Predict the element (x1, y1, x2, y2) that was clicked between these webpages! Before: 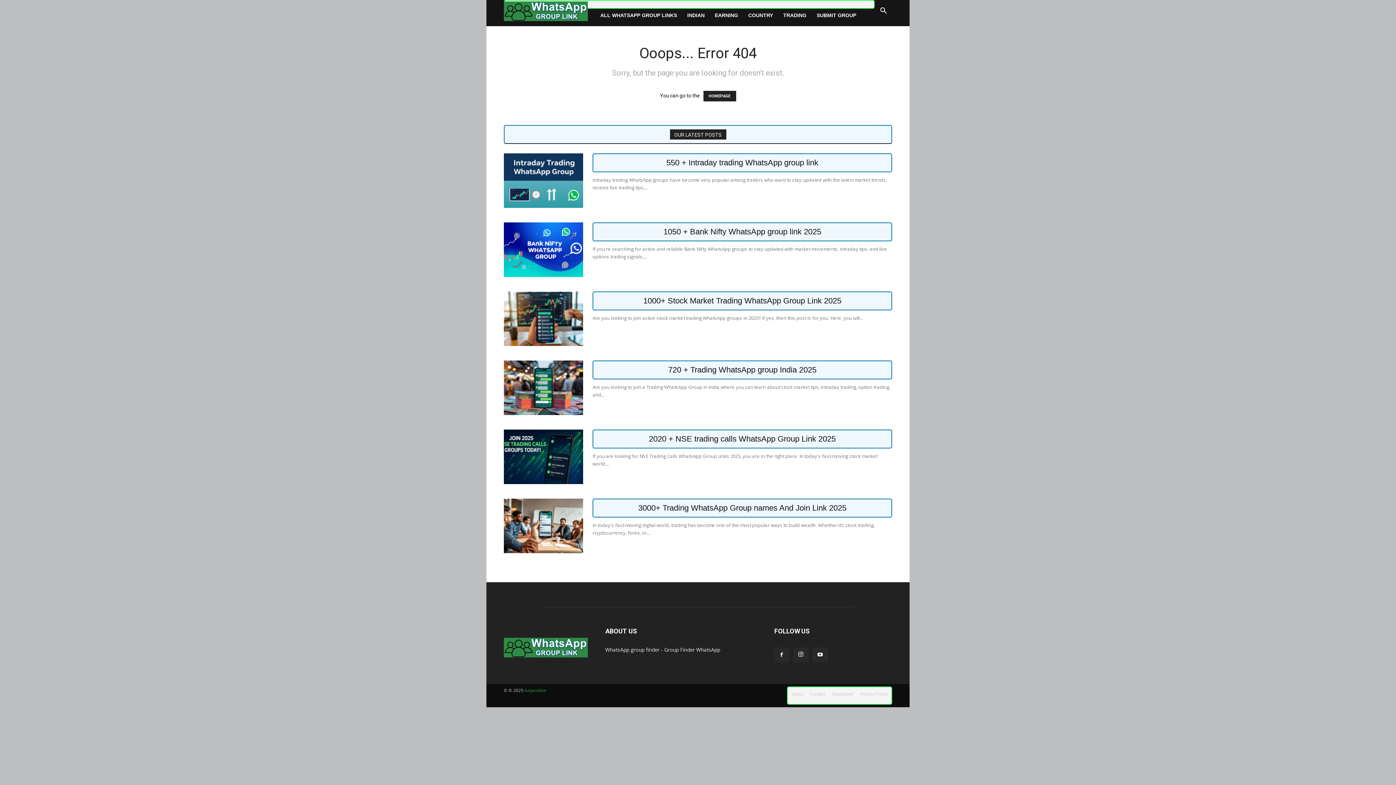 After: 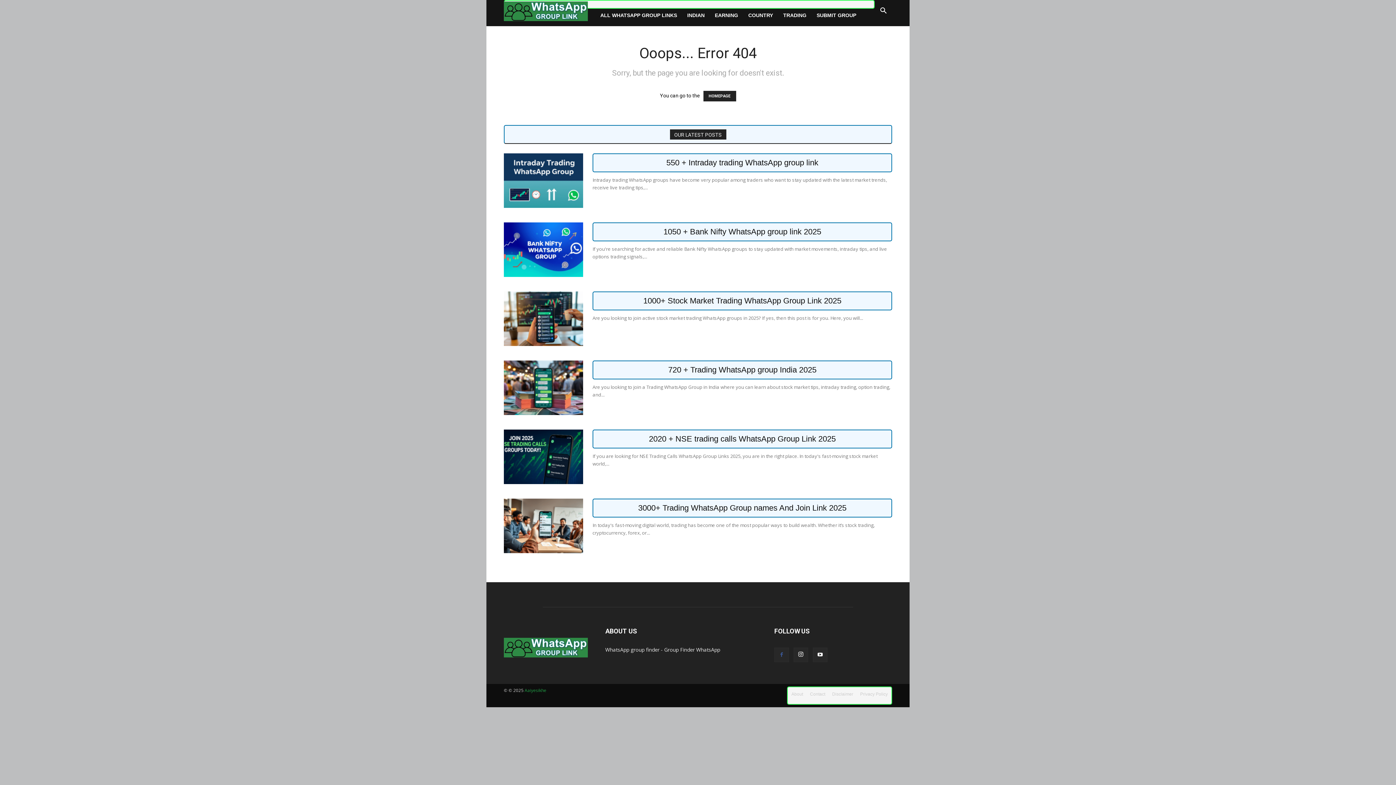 Action: bbox: (774, 648, 789, 662)